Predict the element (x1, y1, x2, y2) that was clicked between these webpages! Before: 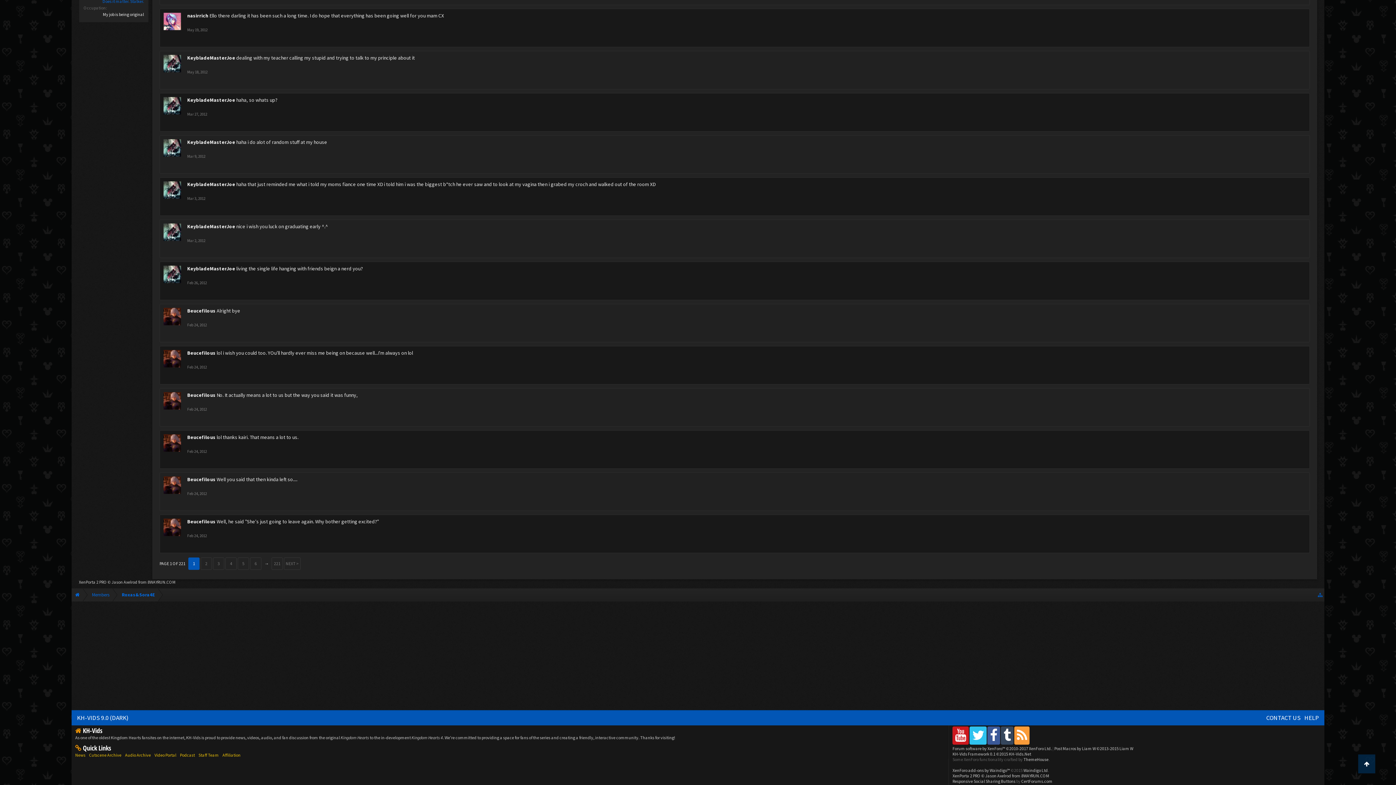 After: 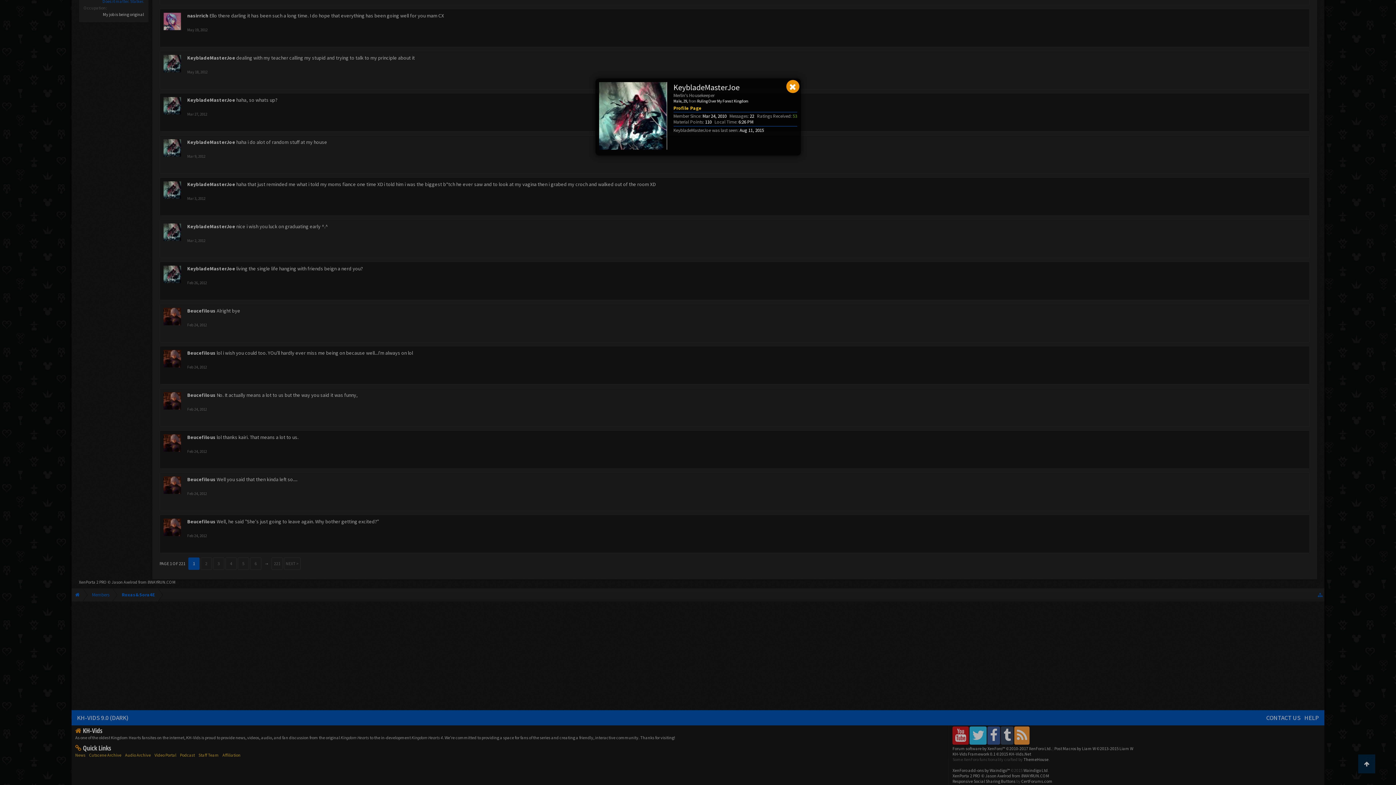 Action: bbox: (163, 223, 181, 241)